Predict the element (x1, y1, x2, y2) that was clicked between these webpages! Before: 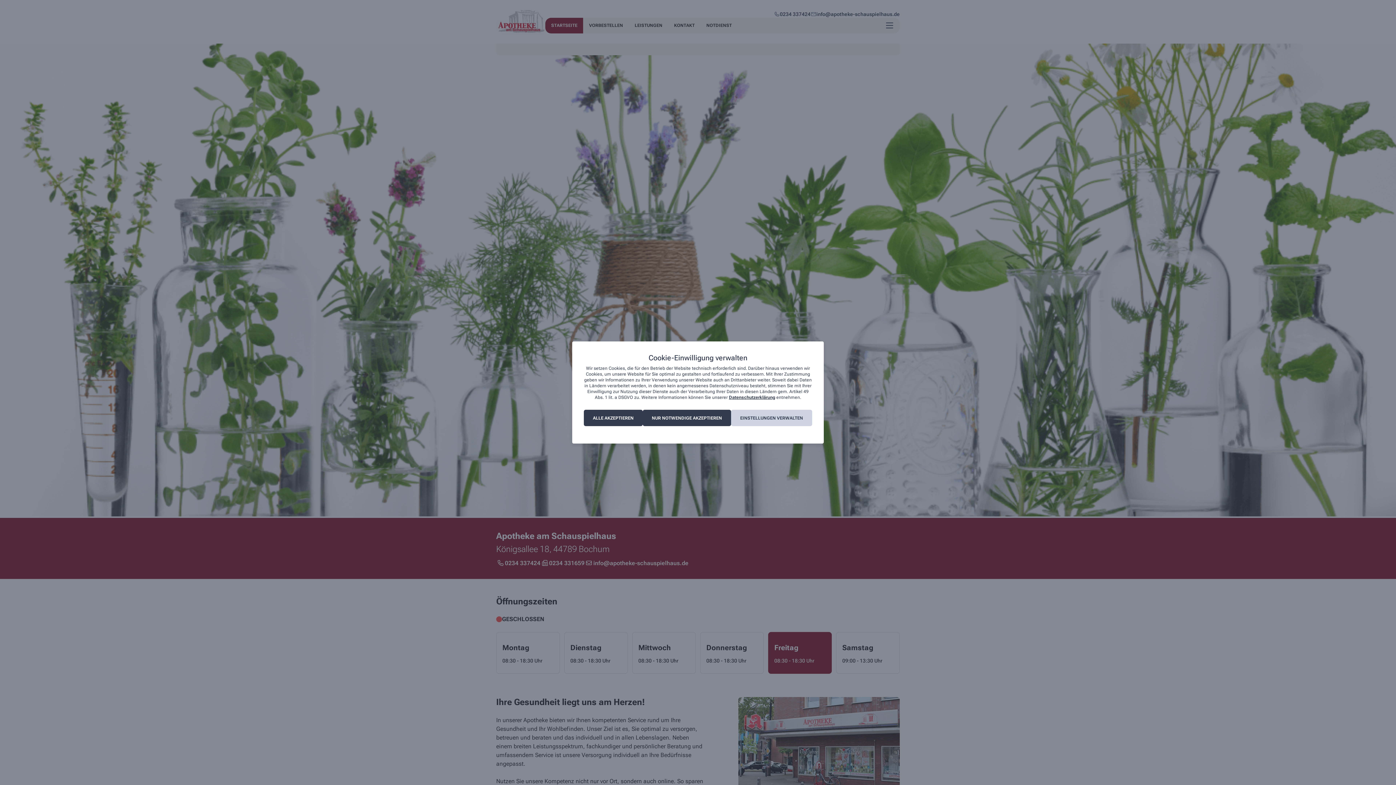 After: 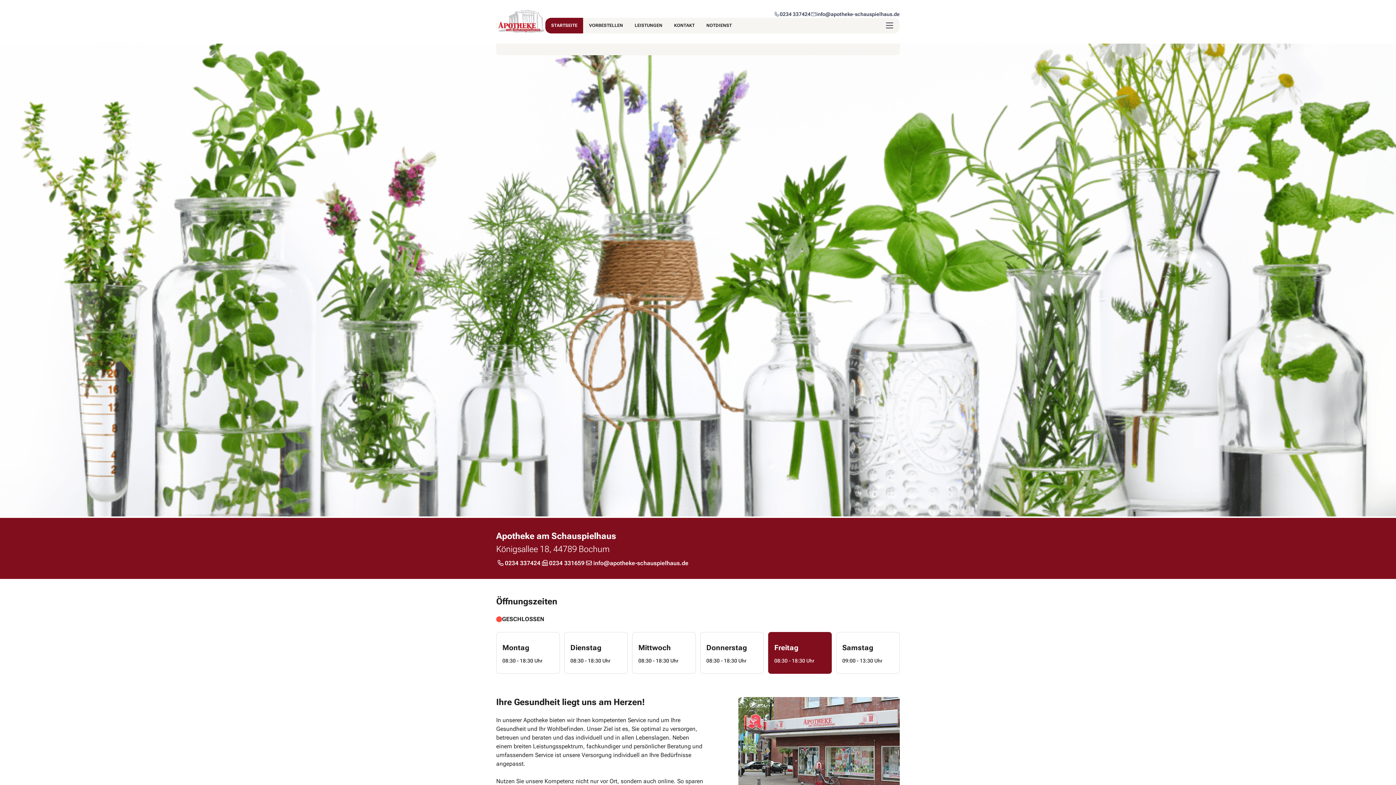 Action: label: ALLE AKZEPTIEREN bbox: (584, 410, 642, 426)